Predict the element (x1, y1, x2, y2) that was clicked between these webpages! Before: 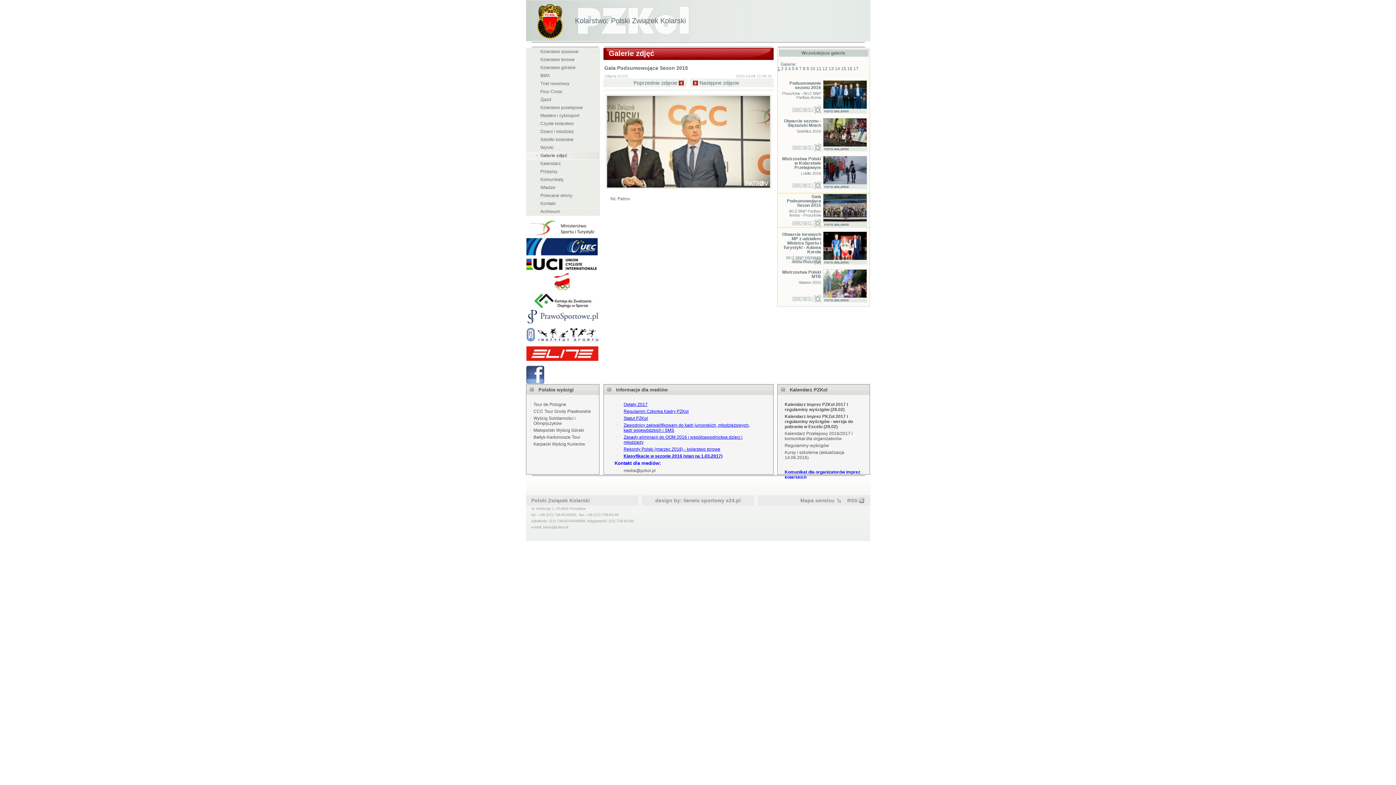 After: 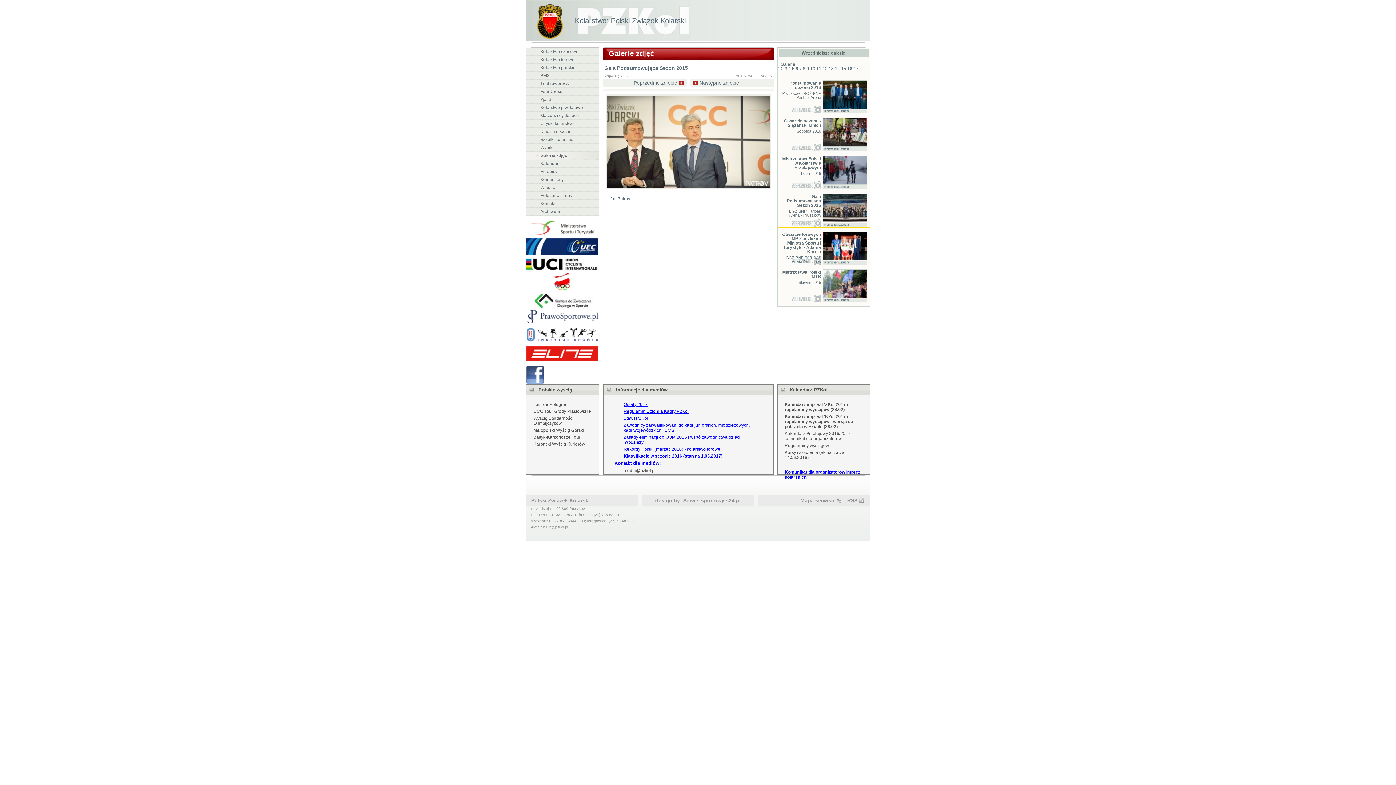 Action: label: Klasyfikacje w sezonie 2016 (stan na 1.03.2017) bbox: (614, 452, 762, 459)